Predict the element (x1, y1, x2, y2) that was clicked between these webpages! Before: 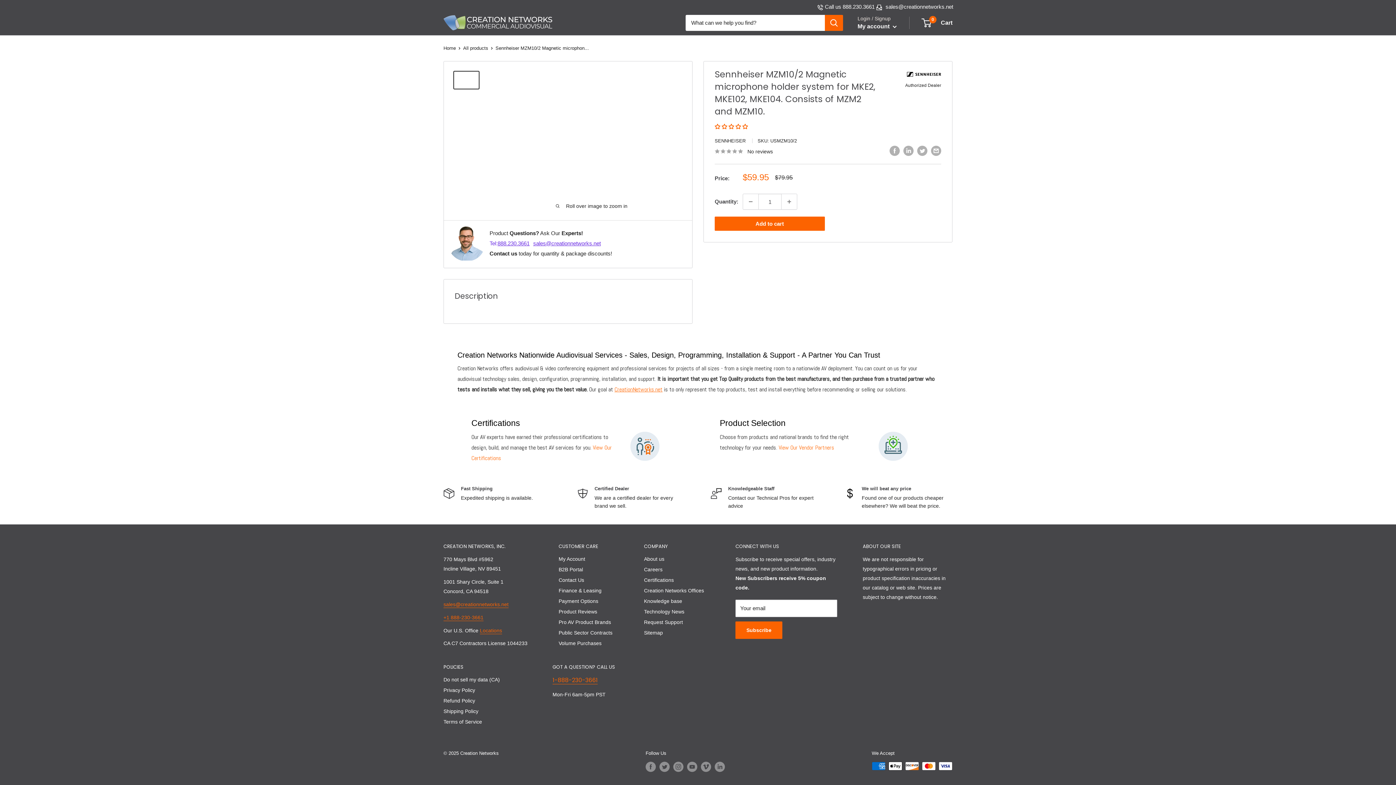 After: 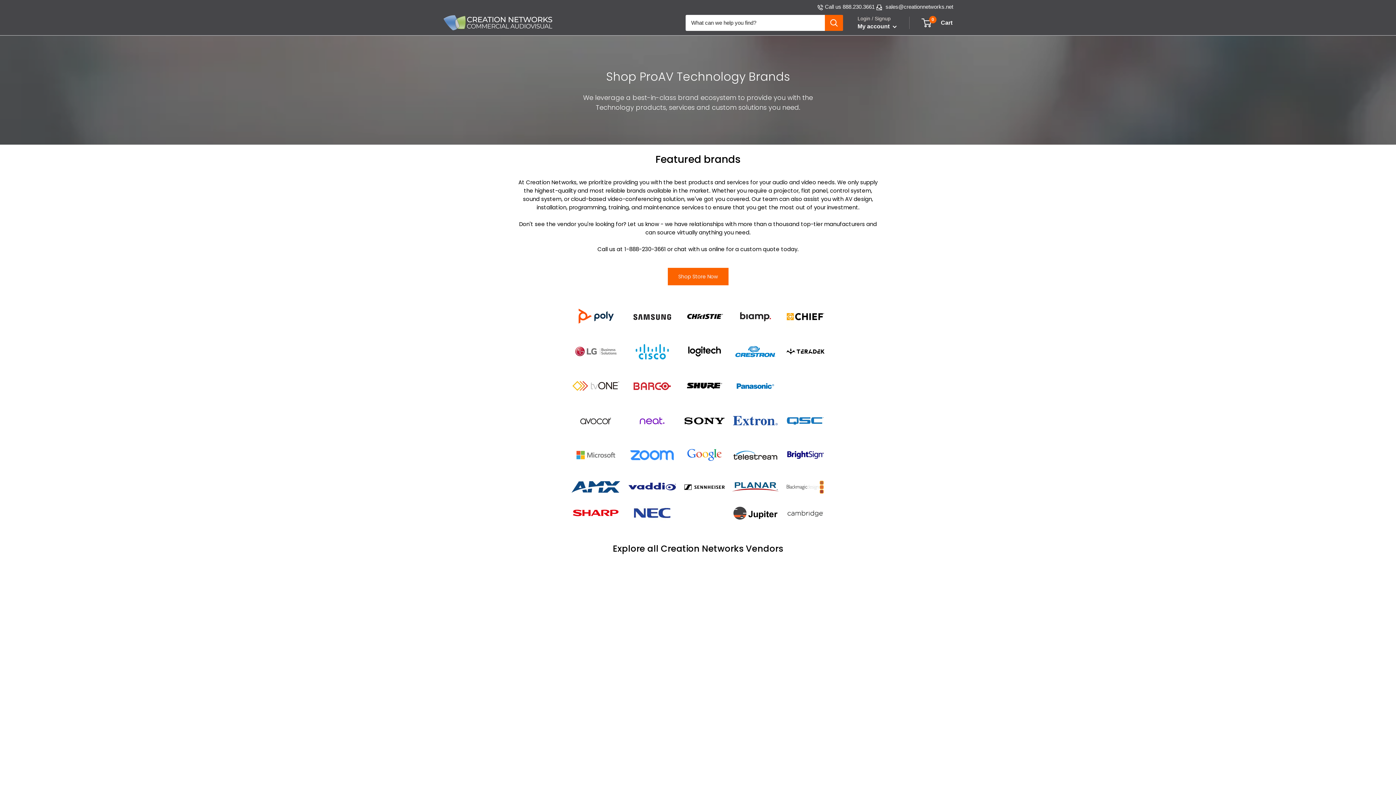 Action: label: View Our Vendor Partners bbox: (778, 444, 834, 451)